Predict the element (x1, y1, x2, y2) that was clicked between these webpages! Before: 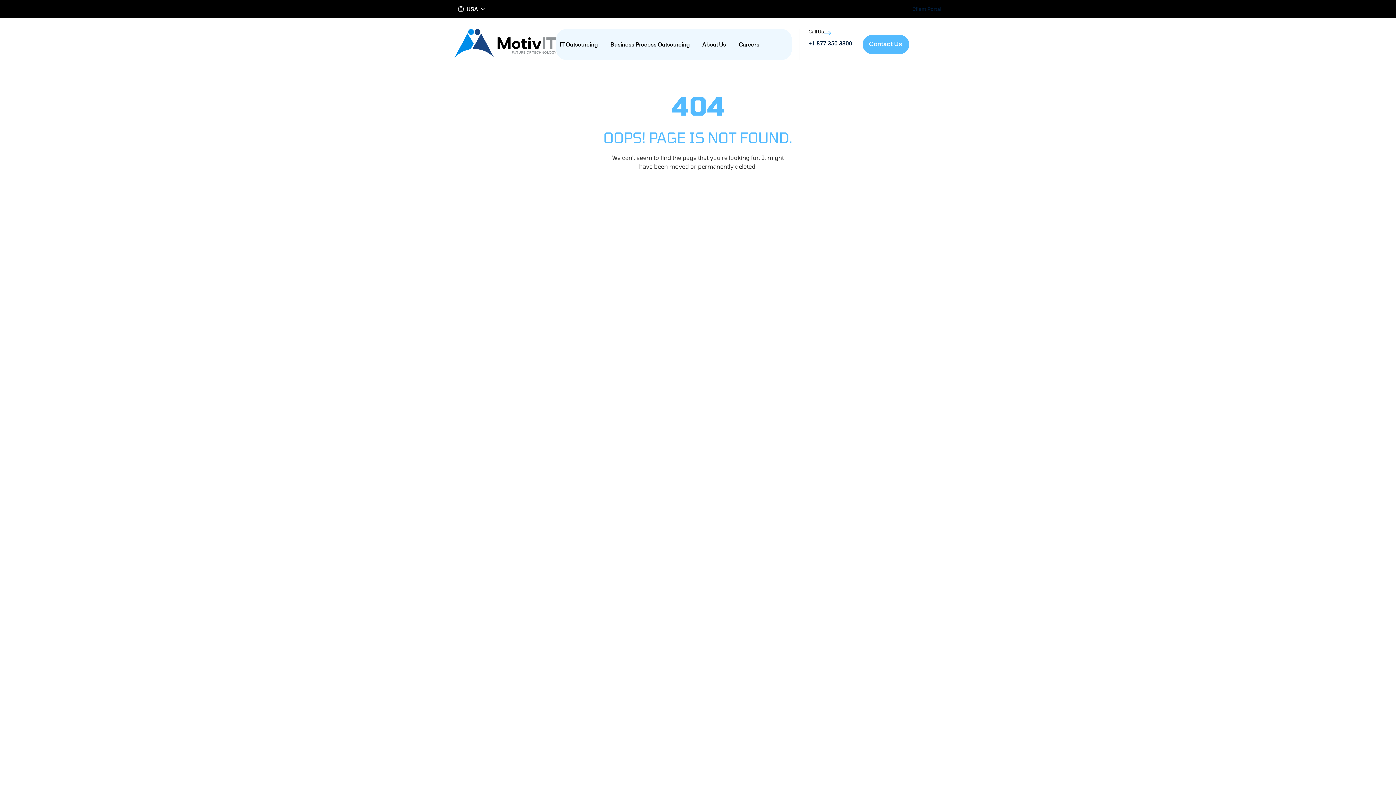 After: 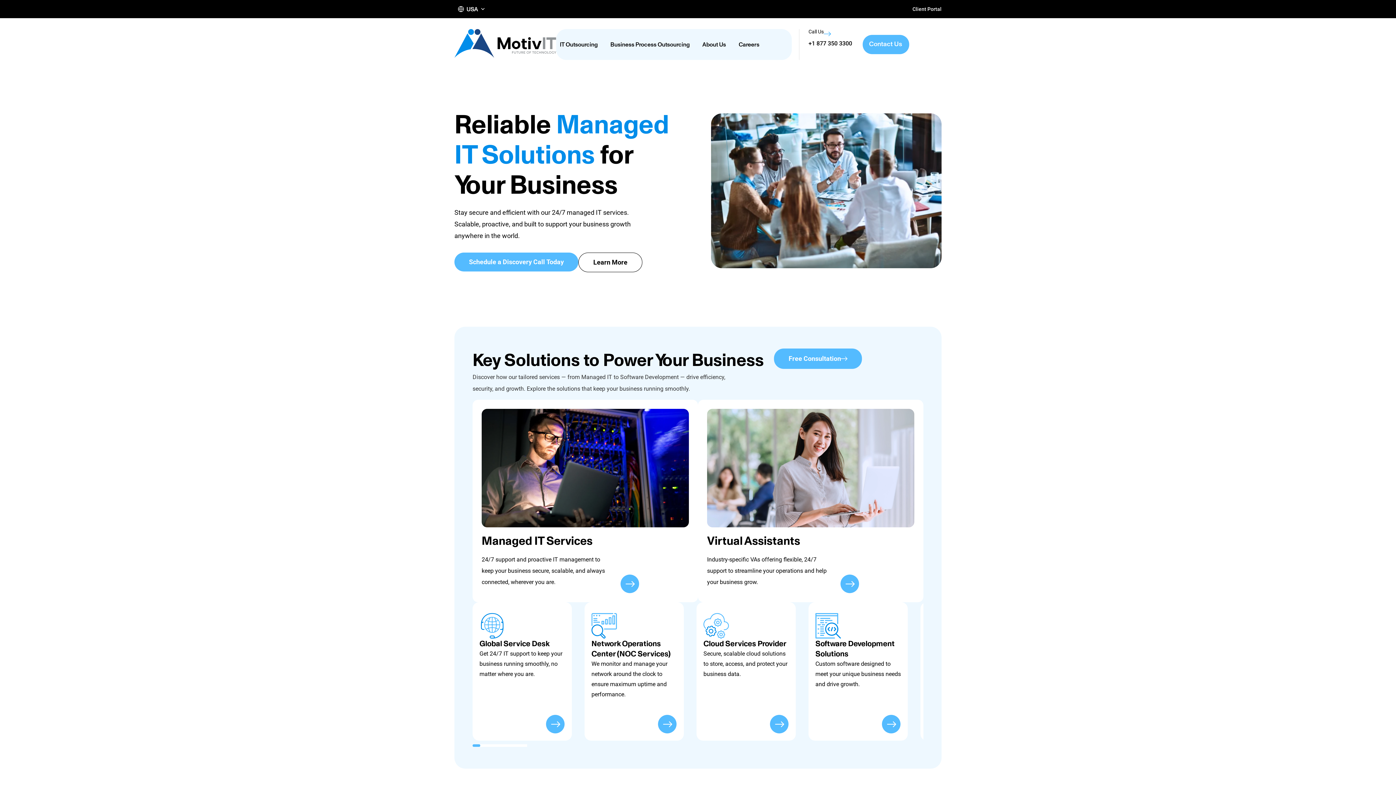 Action: bbox: (454, 29, 556, 59)